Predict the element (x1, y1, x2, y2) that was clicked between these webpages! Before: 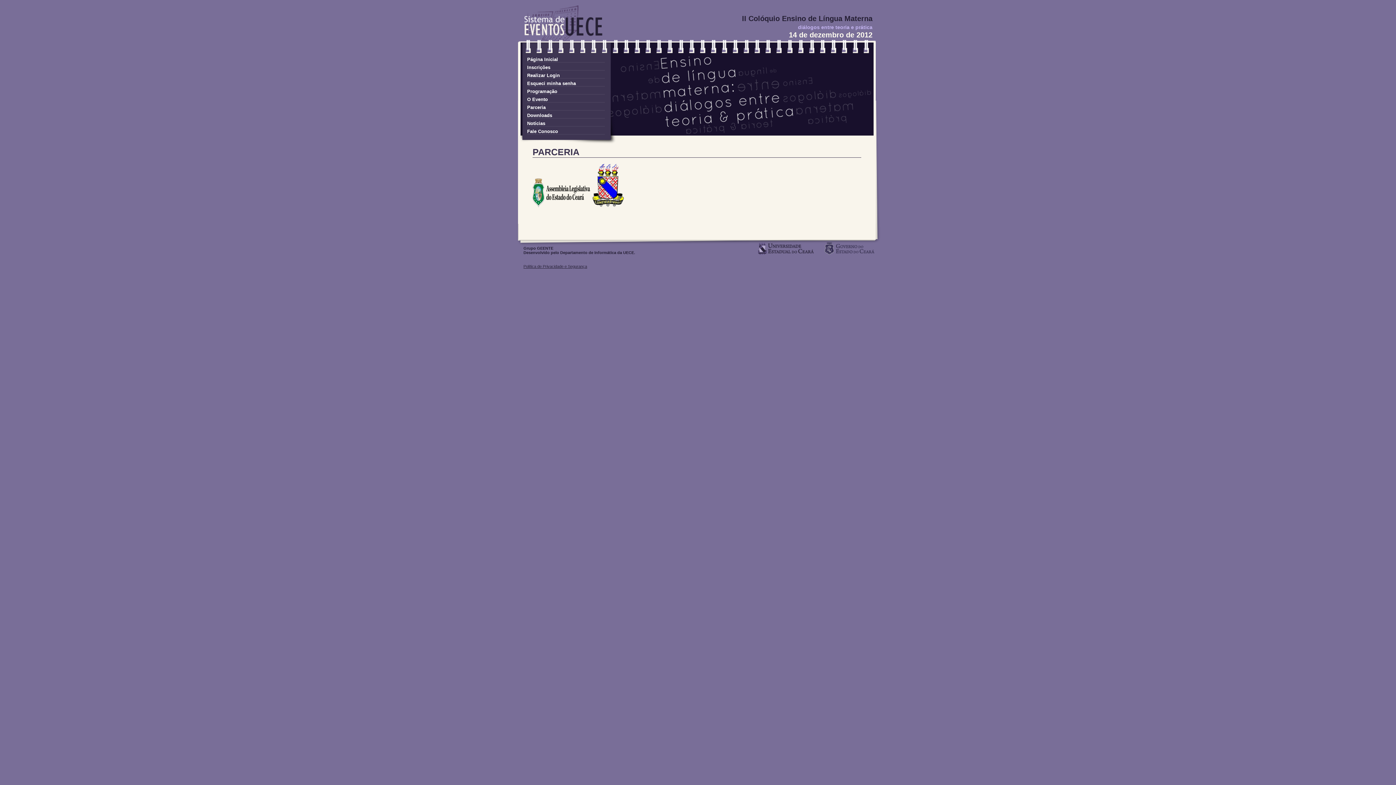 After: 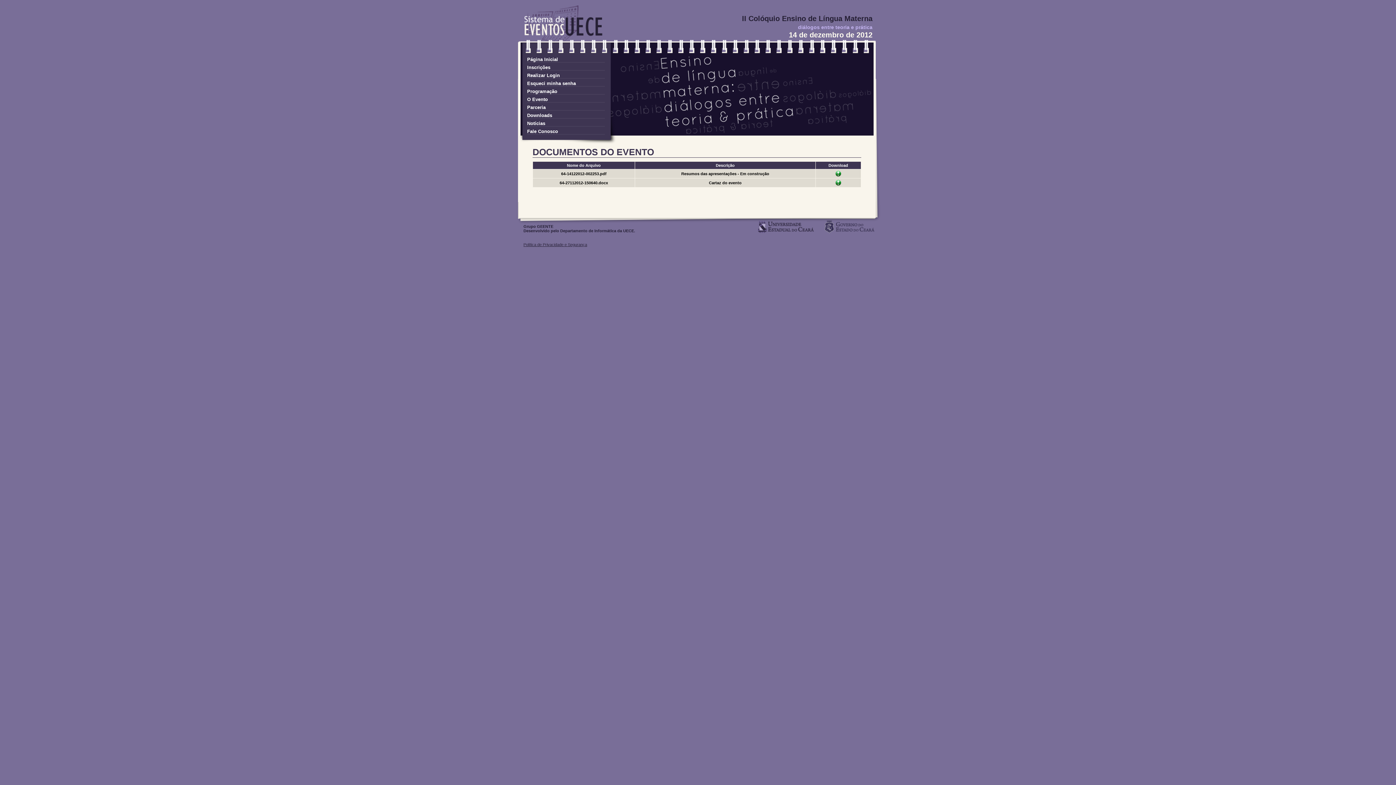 Action: label: Downloads bbox: (527, 112, 605, 118)